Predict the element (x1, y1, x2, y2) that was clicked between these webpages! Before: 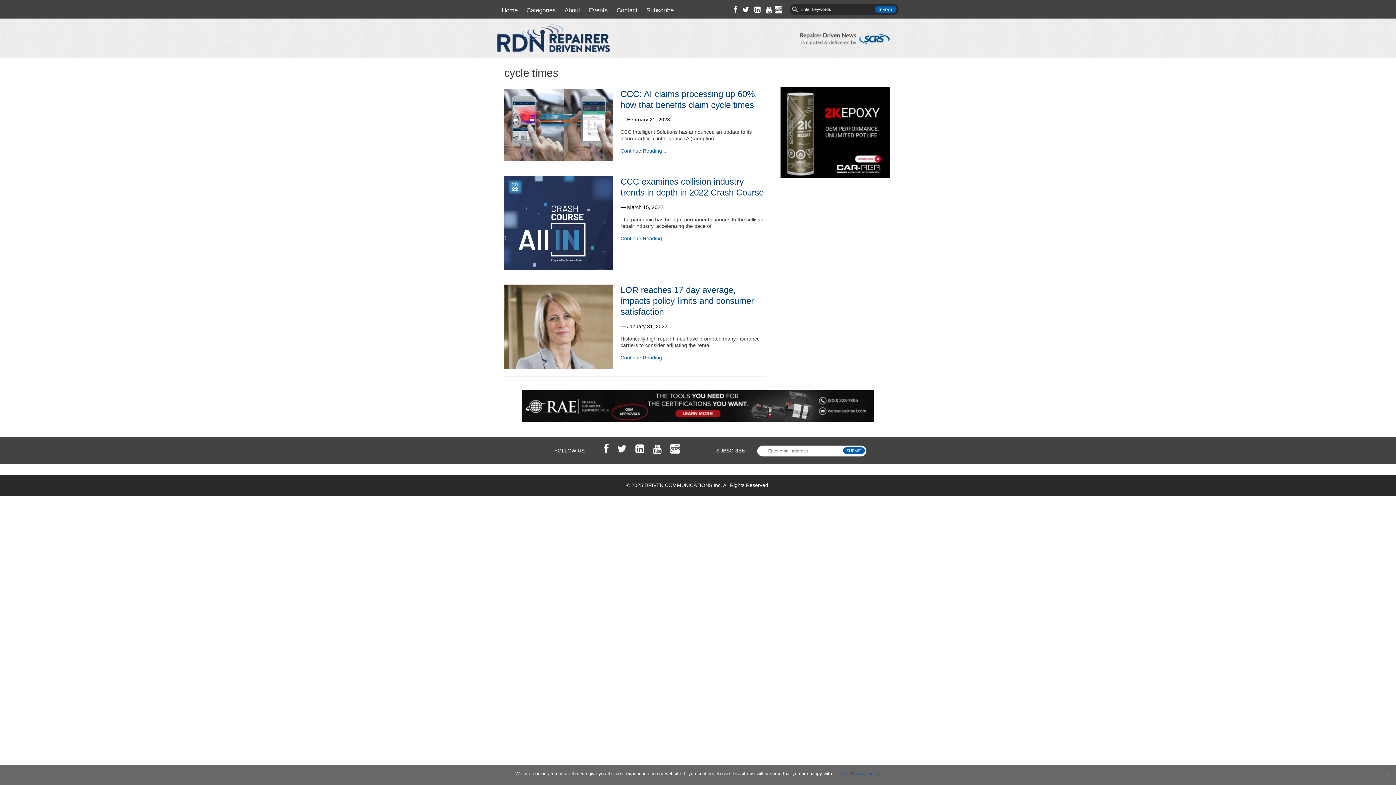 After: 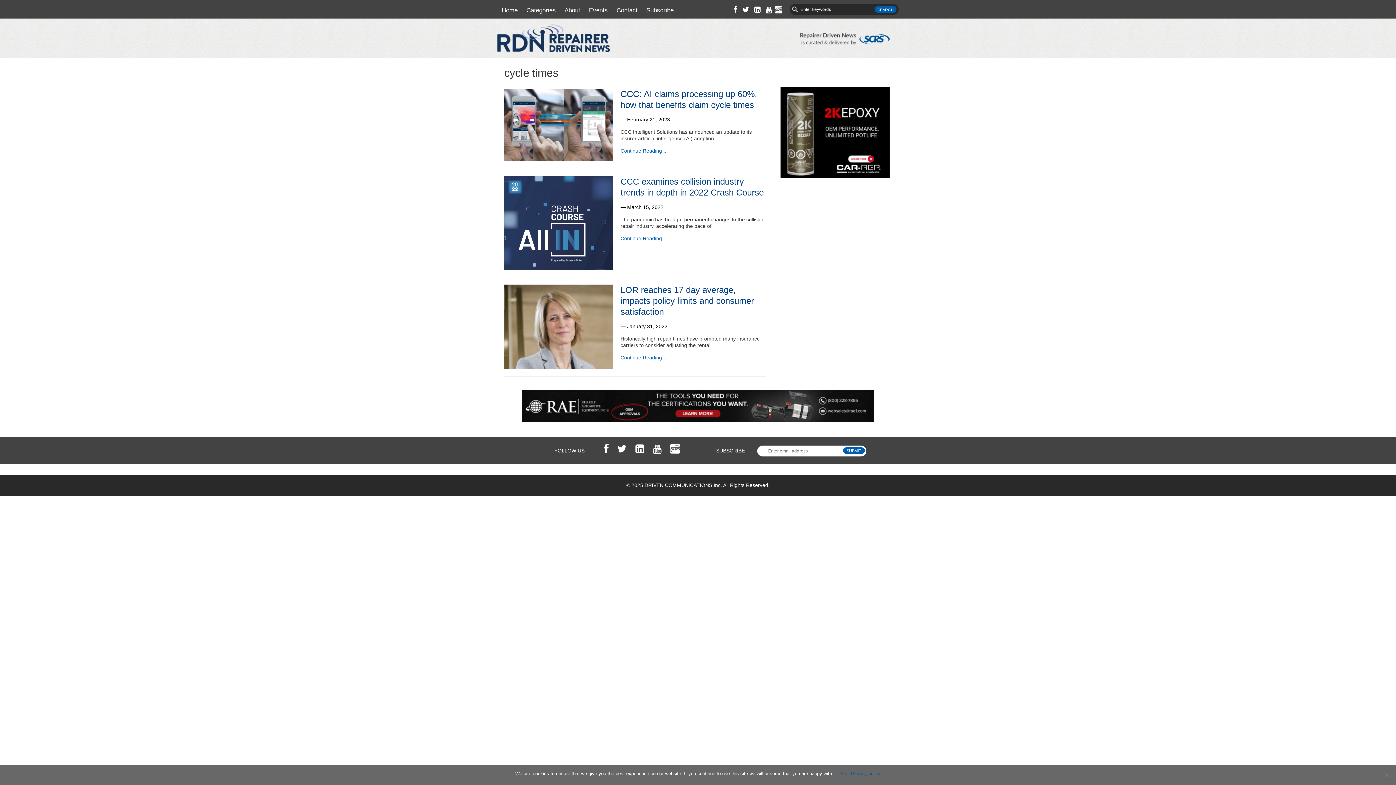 Action: bbox: (732, 6, 739, 12)